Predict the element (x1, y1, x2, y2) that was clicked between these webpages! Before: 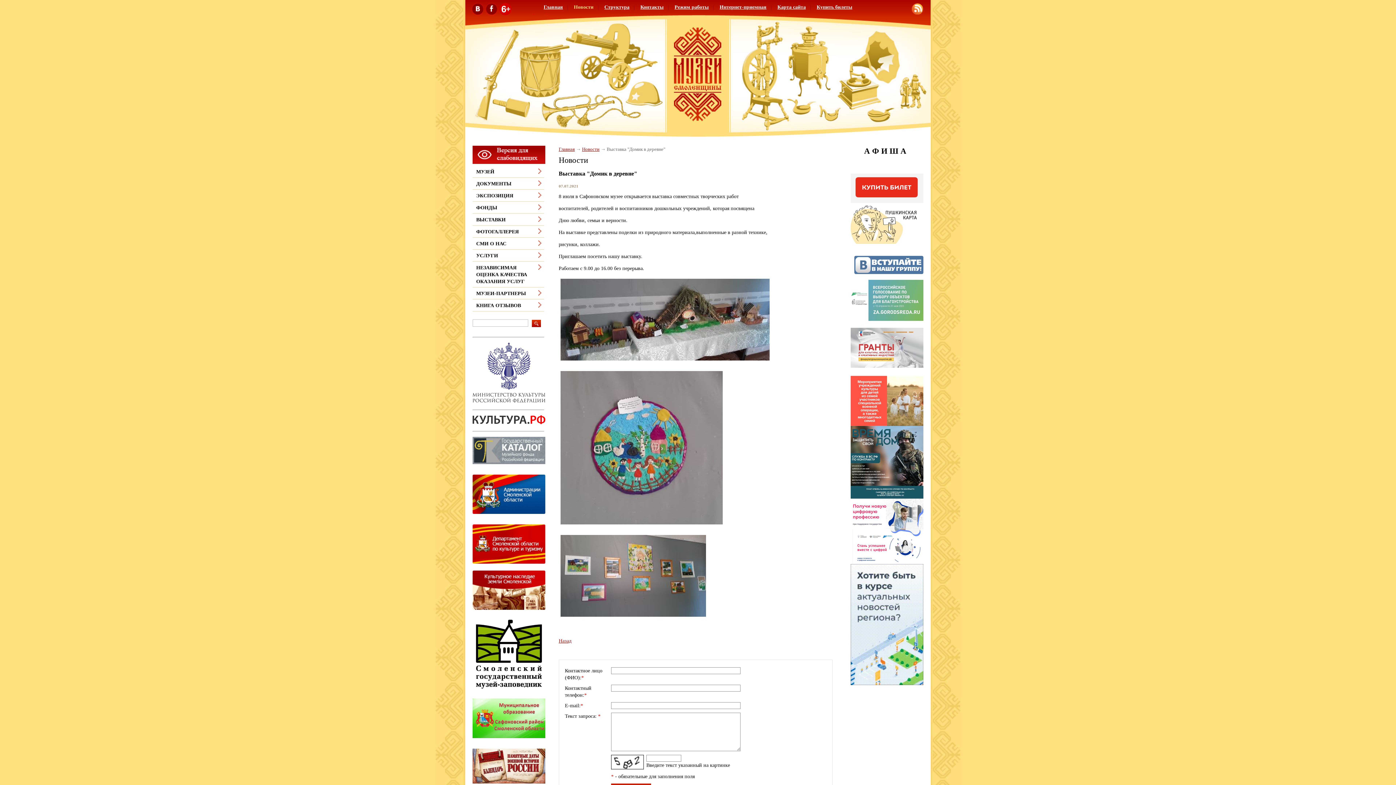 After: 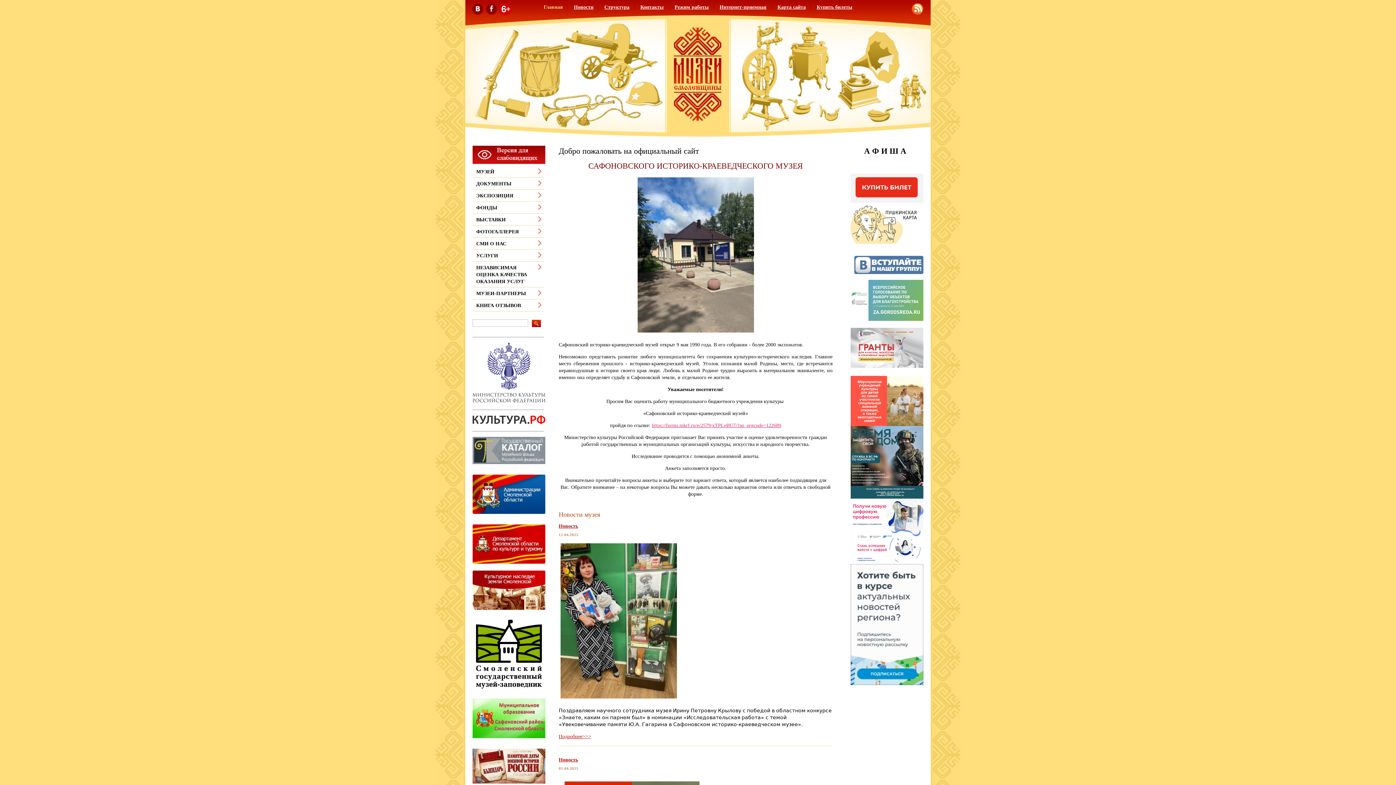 Action: bbox: (558, 146, 574, 152) label: Главная